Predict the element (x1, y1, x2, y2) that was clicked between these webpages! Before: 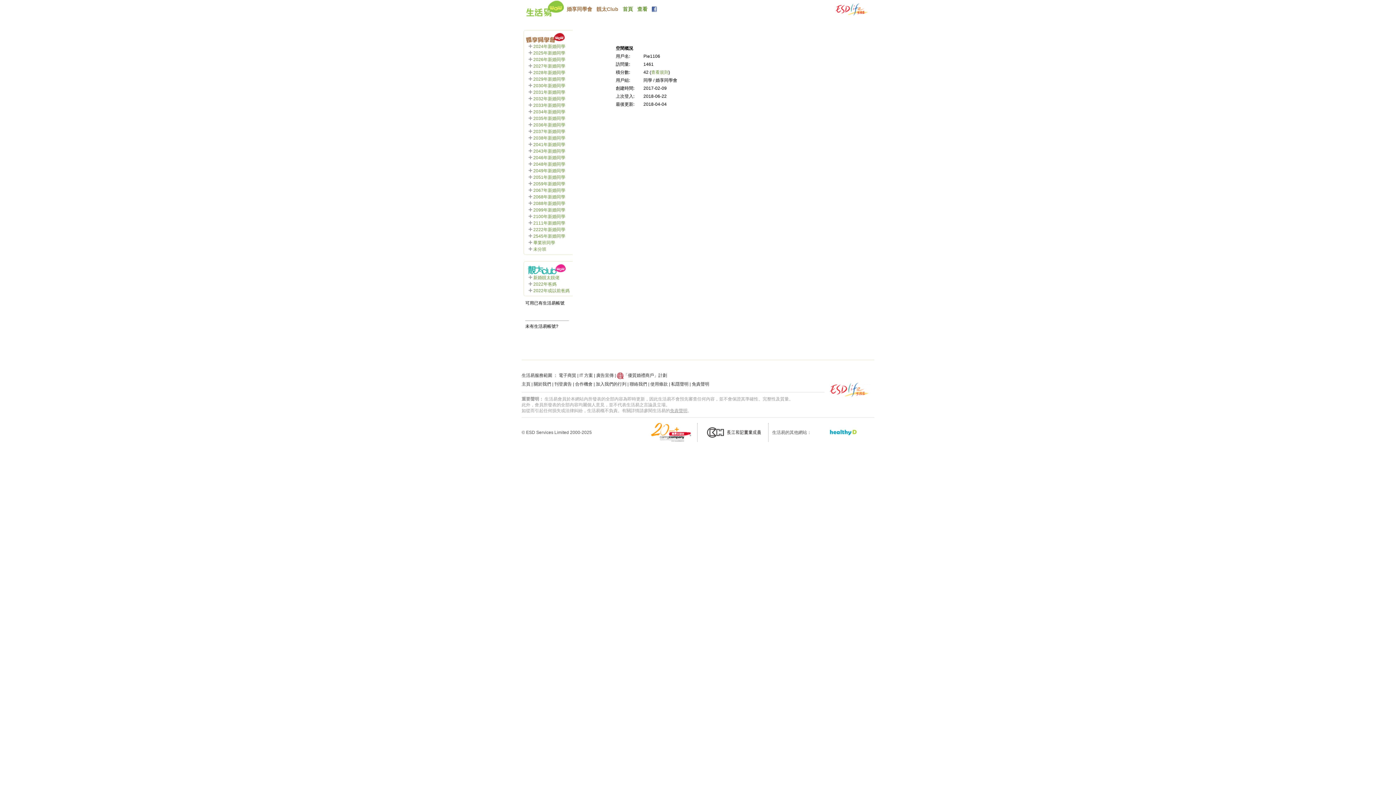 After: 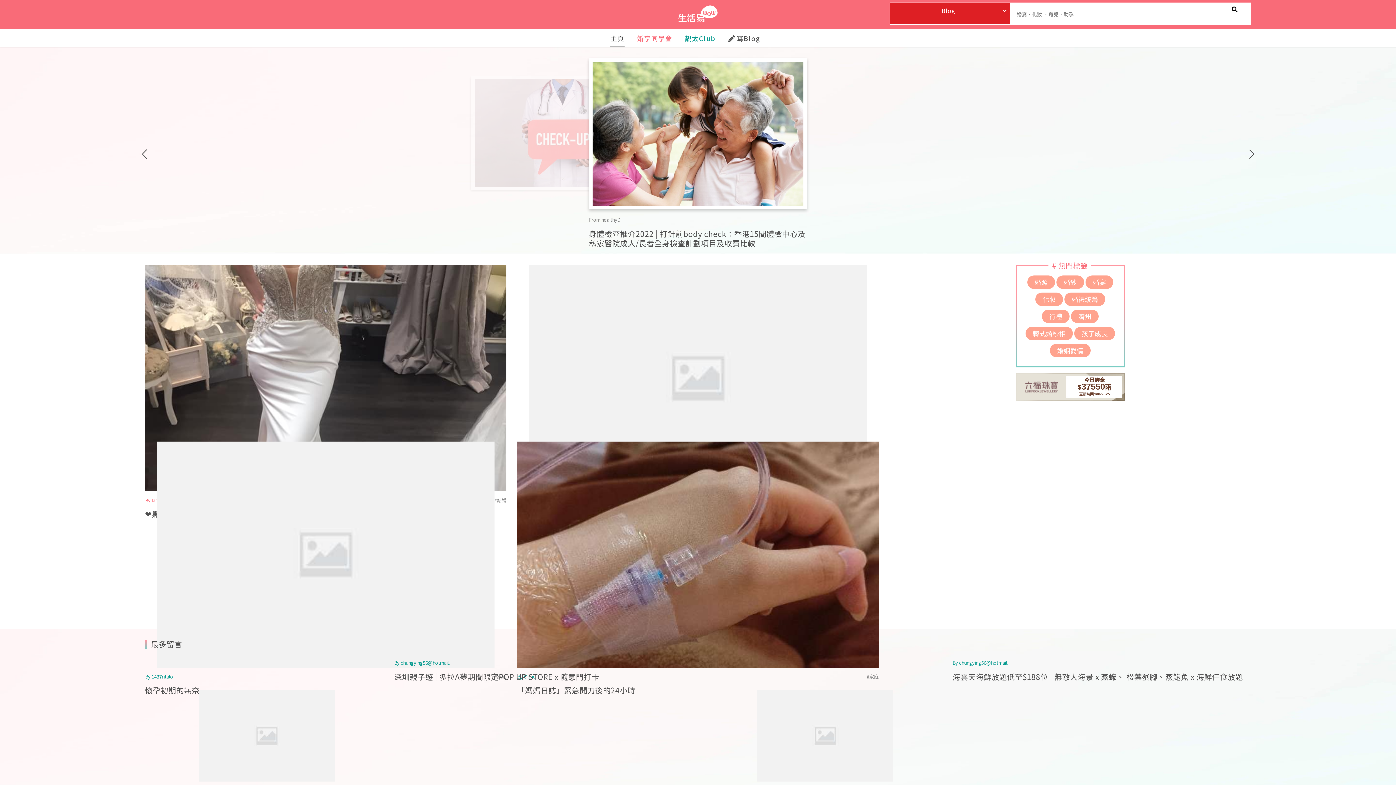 Action: bbox: (525, 329, 568, 341) label: 立即註冊